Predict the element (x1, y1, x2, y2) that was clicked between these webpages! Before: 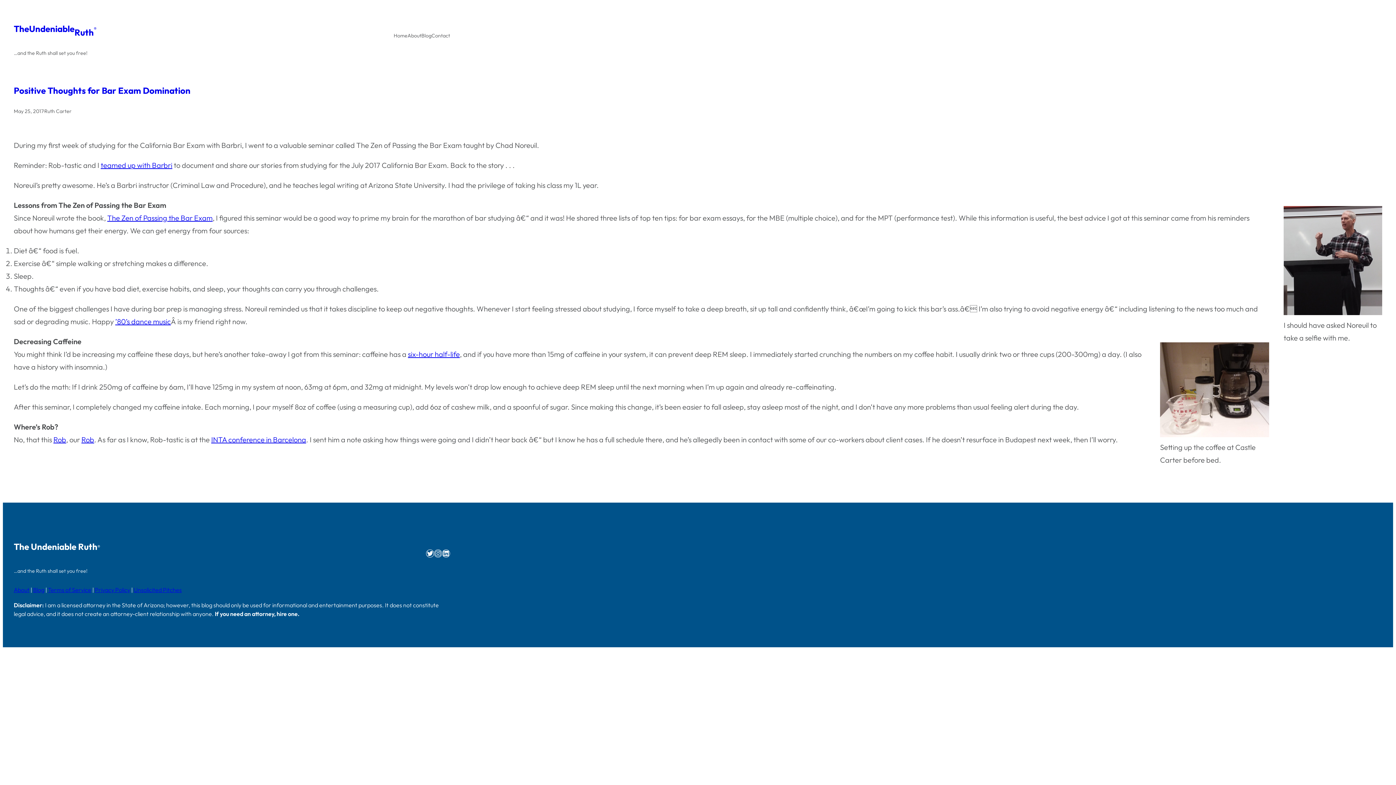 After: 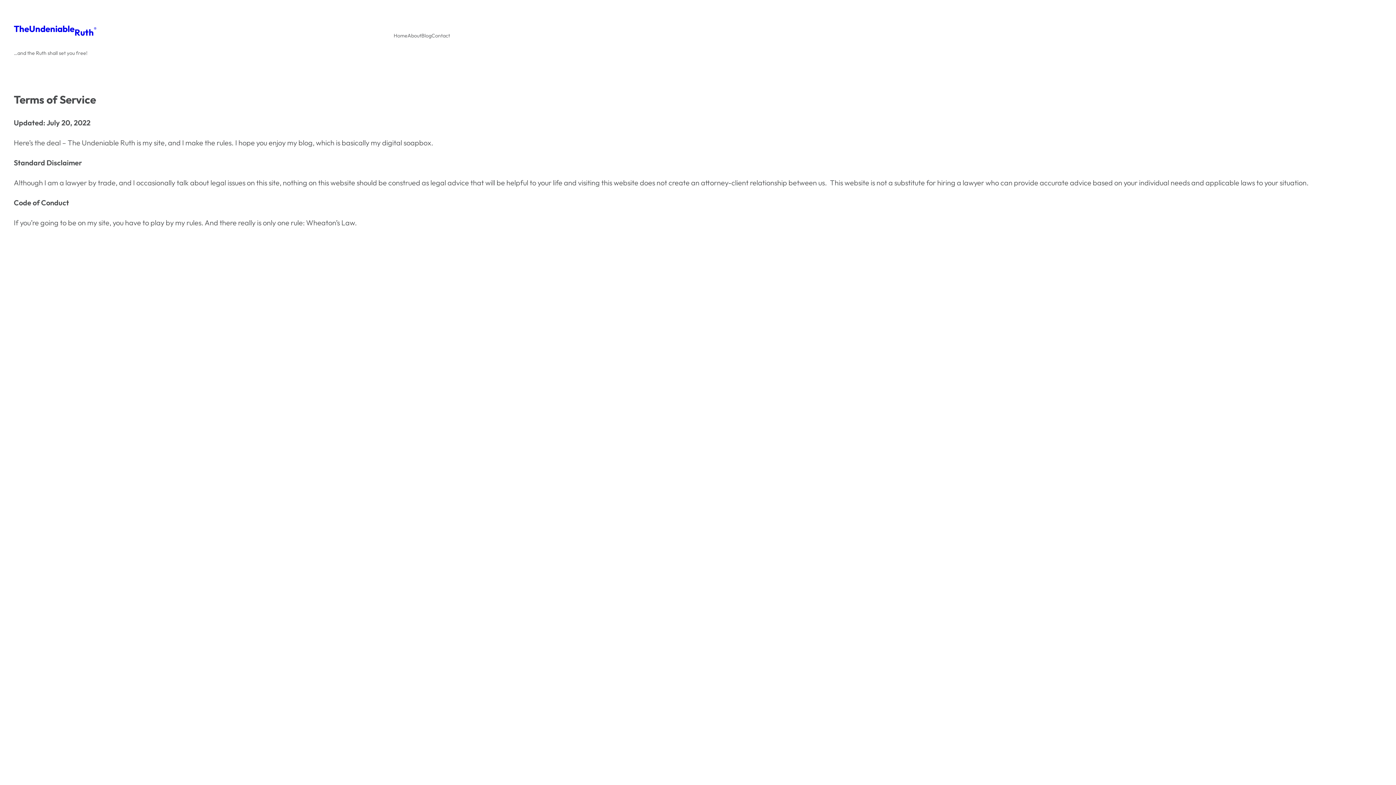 Action: label: Terms of Service bbox: (48, 586, 91, 593)